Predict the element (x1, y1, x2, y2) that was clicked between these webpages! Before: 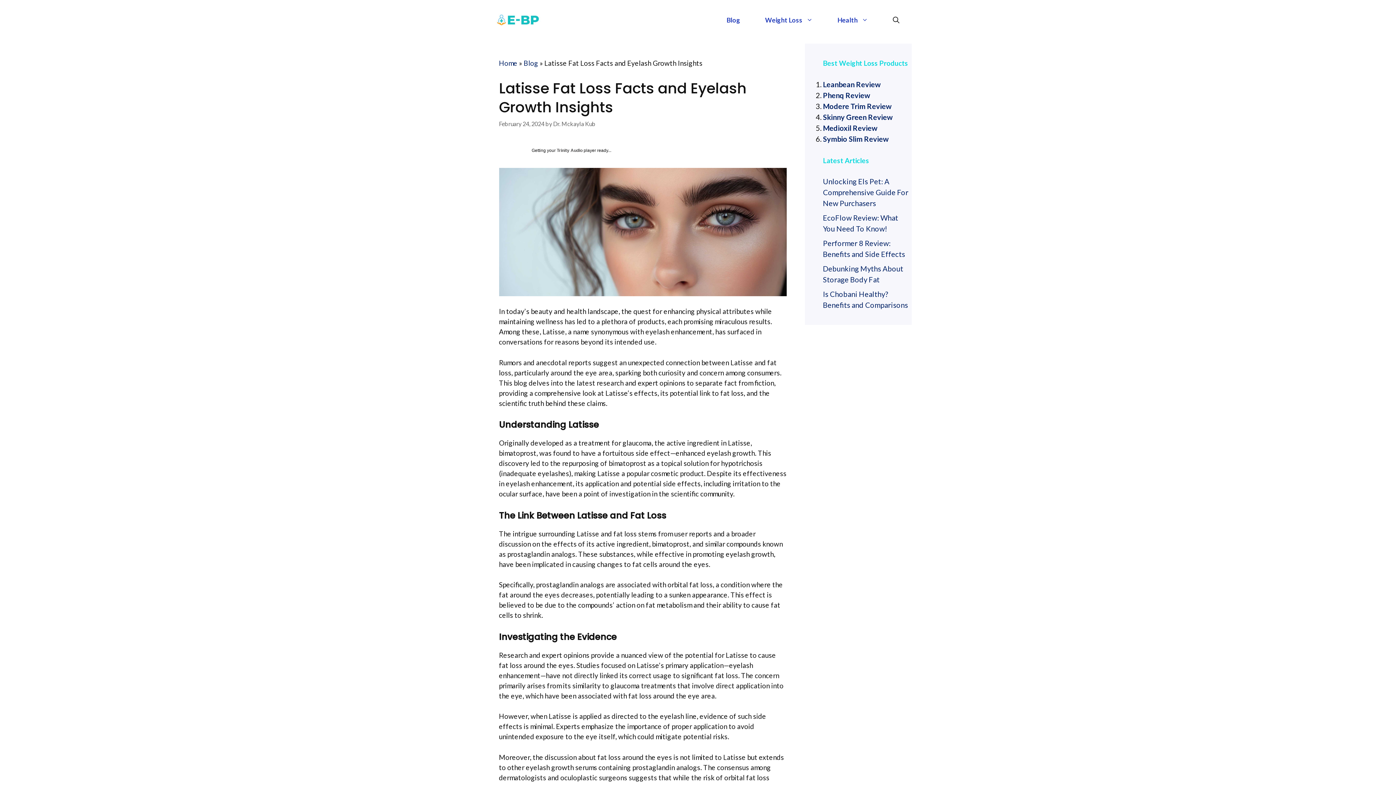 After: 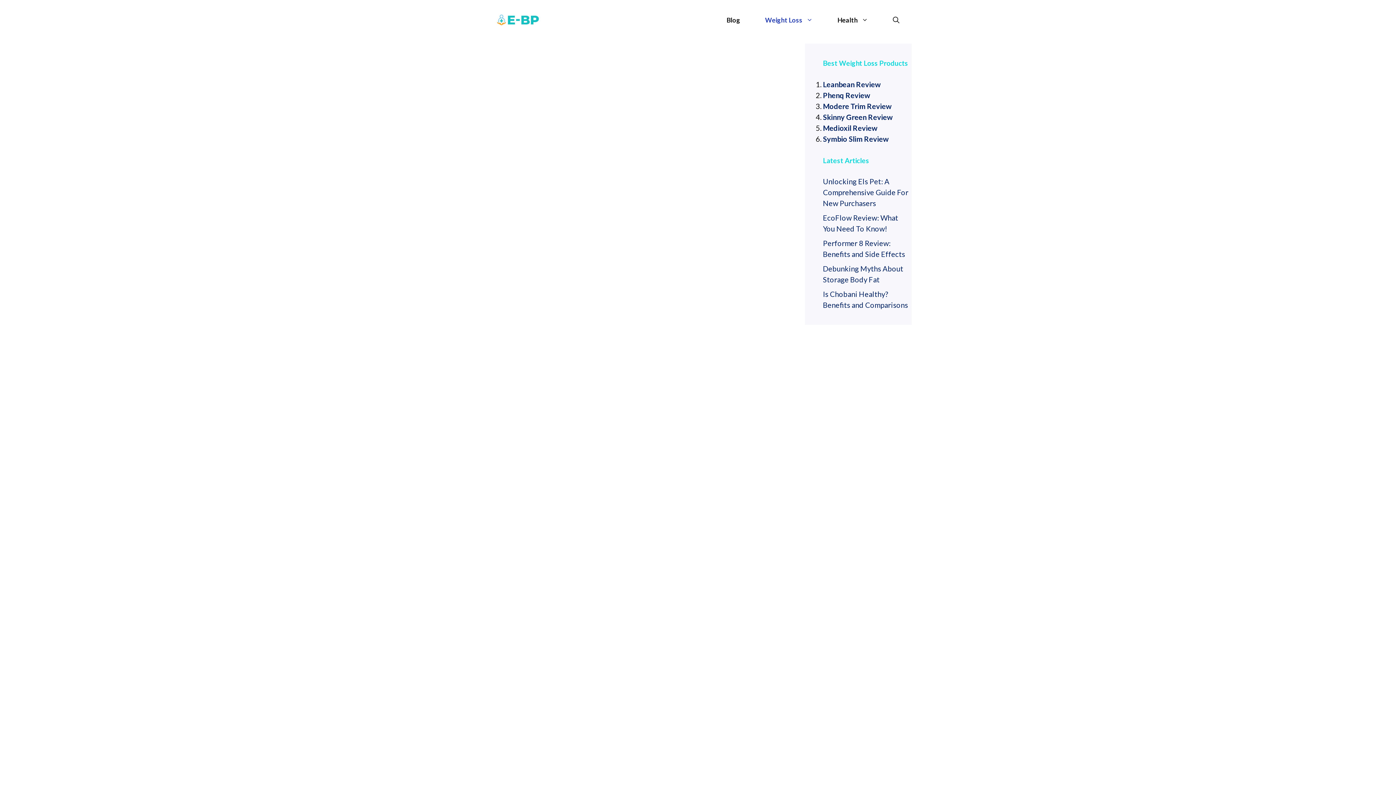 Action: label: Weight Loss bbox: (752, 10, 825, 29)